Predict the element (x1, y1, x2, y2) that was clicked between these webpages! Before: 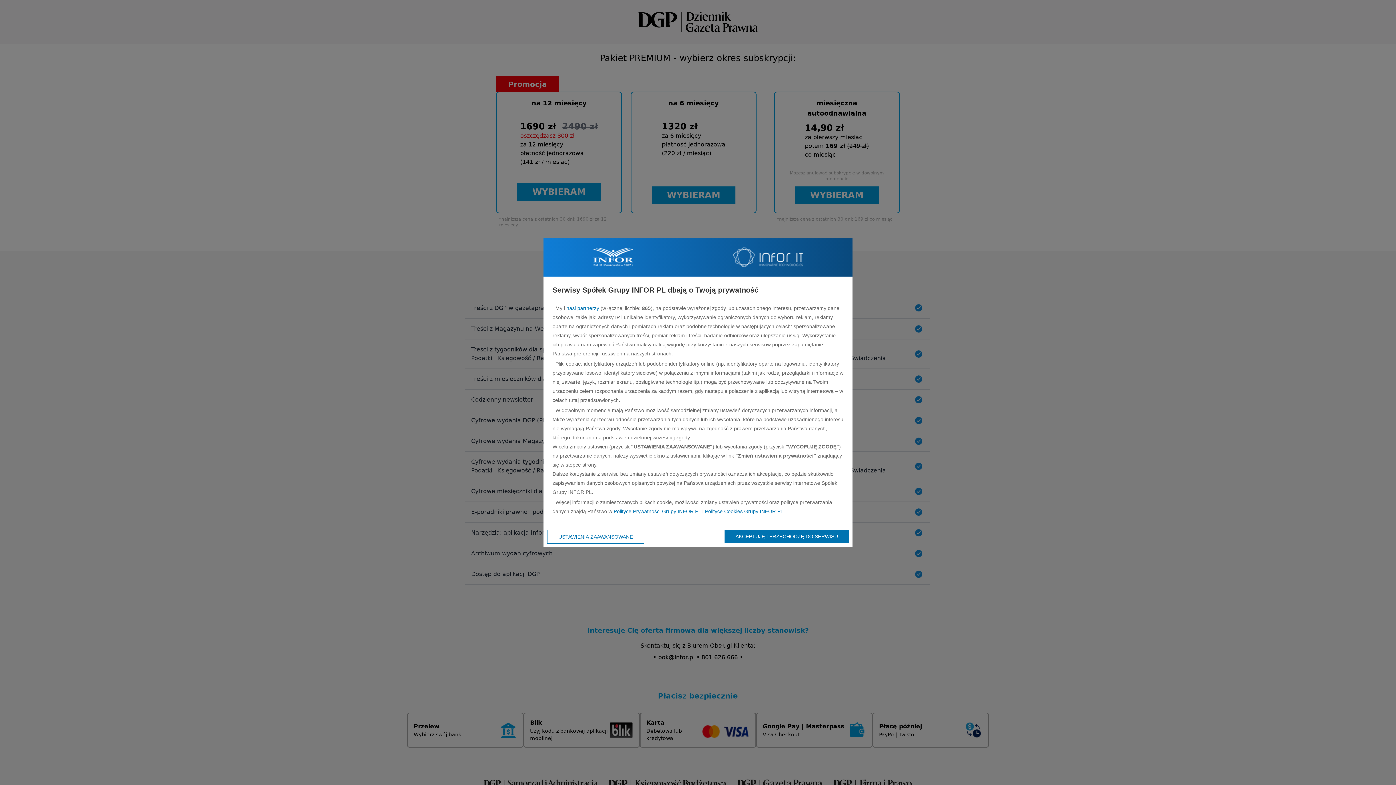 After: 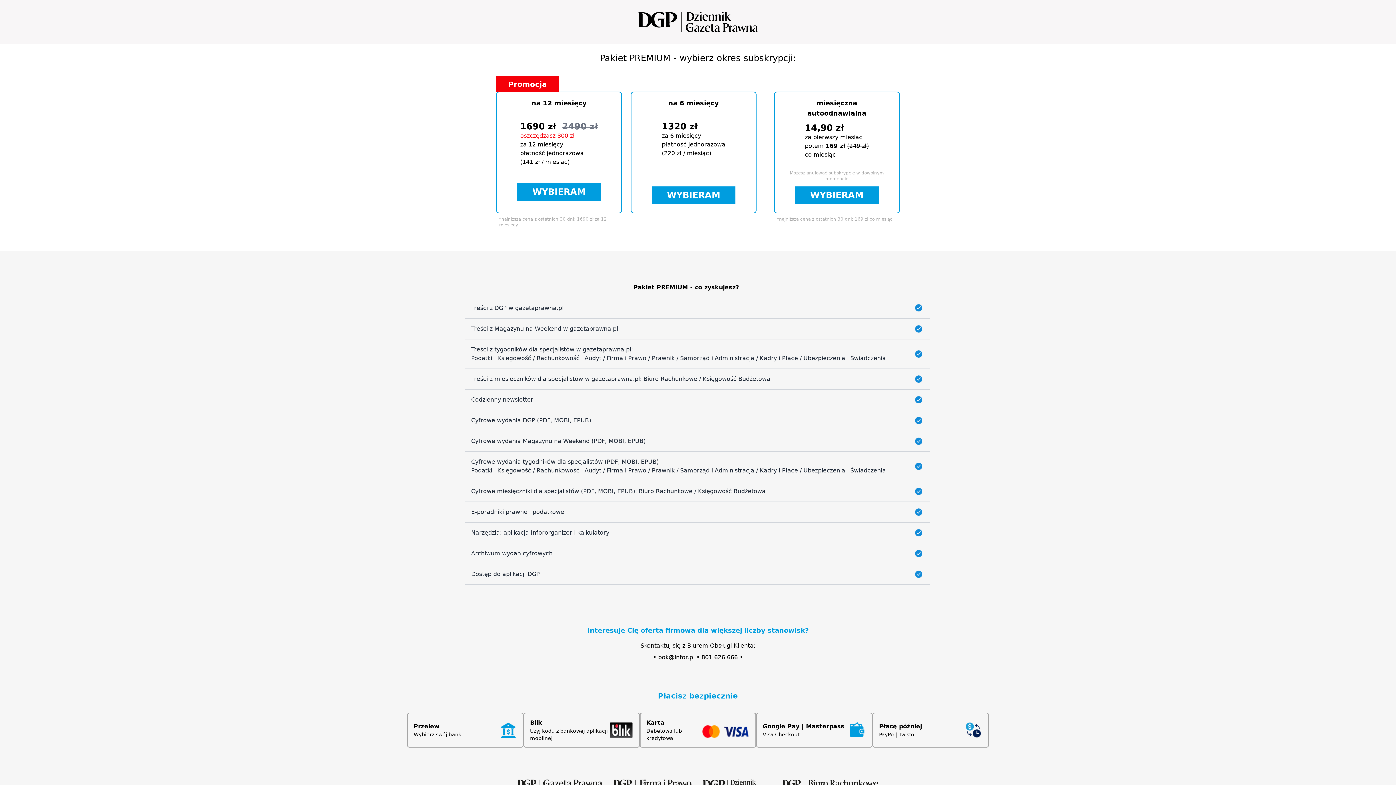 Action: bbox: (724, 530, 849, 543) label: AKCEPTUJĘ I PRZECHODZĘ DO SERWISU